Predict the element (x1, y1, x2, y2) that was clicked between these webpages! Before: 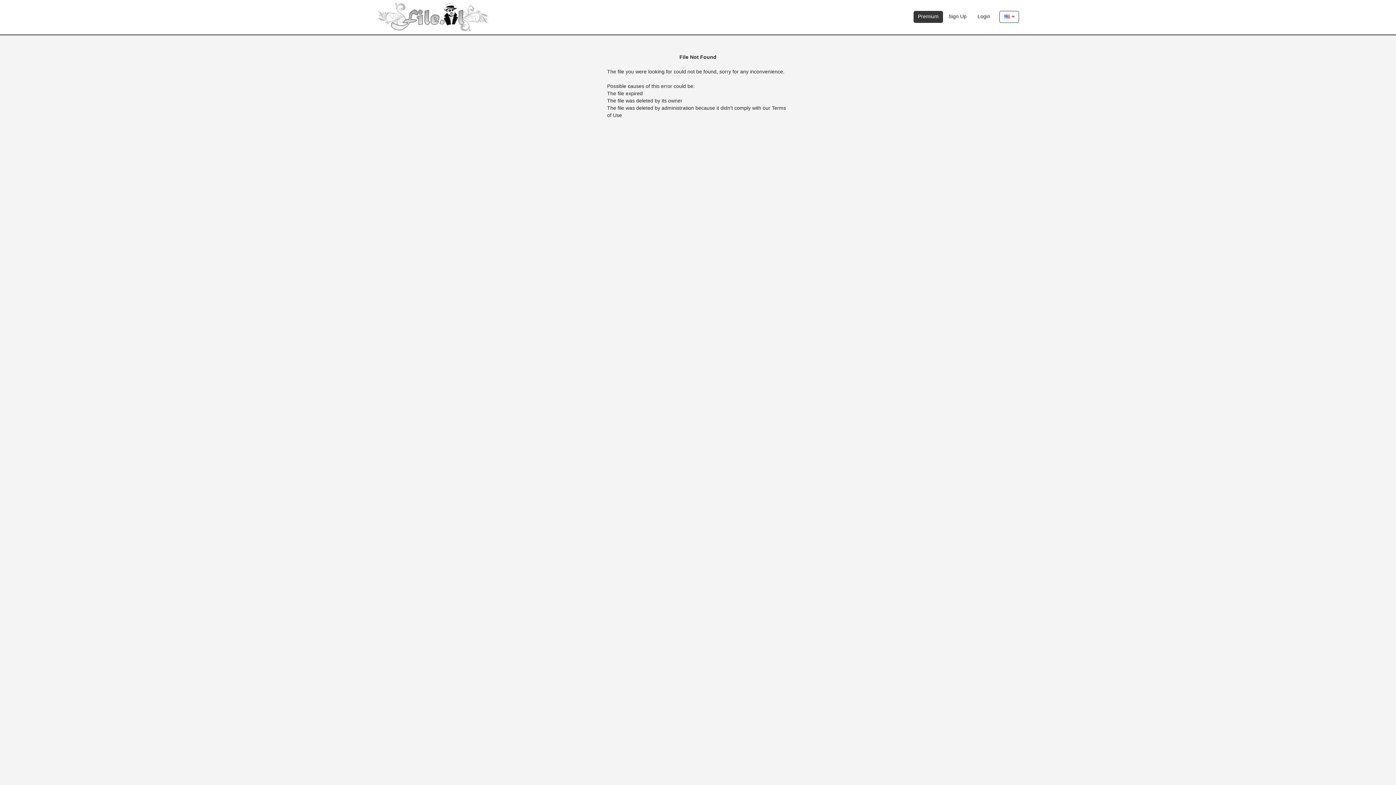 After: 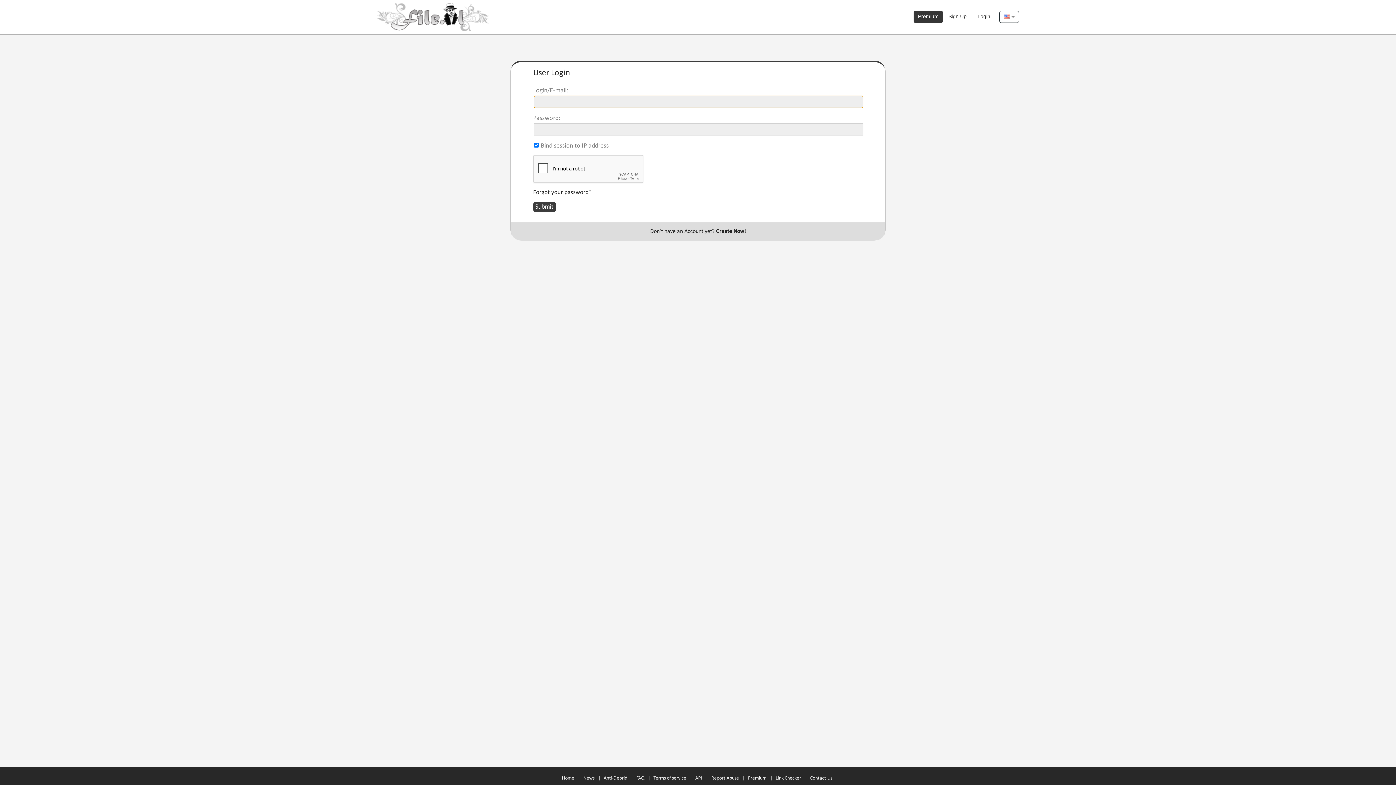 Action: bbox: (972, 10, 996, 21) label: Login